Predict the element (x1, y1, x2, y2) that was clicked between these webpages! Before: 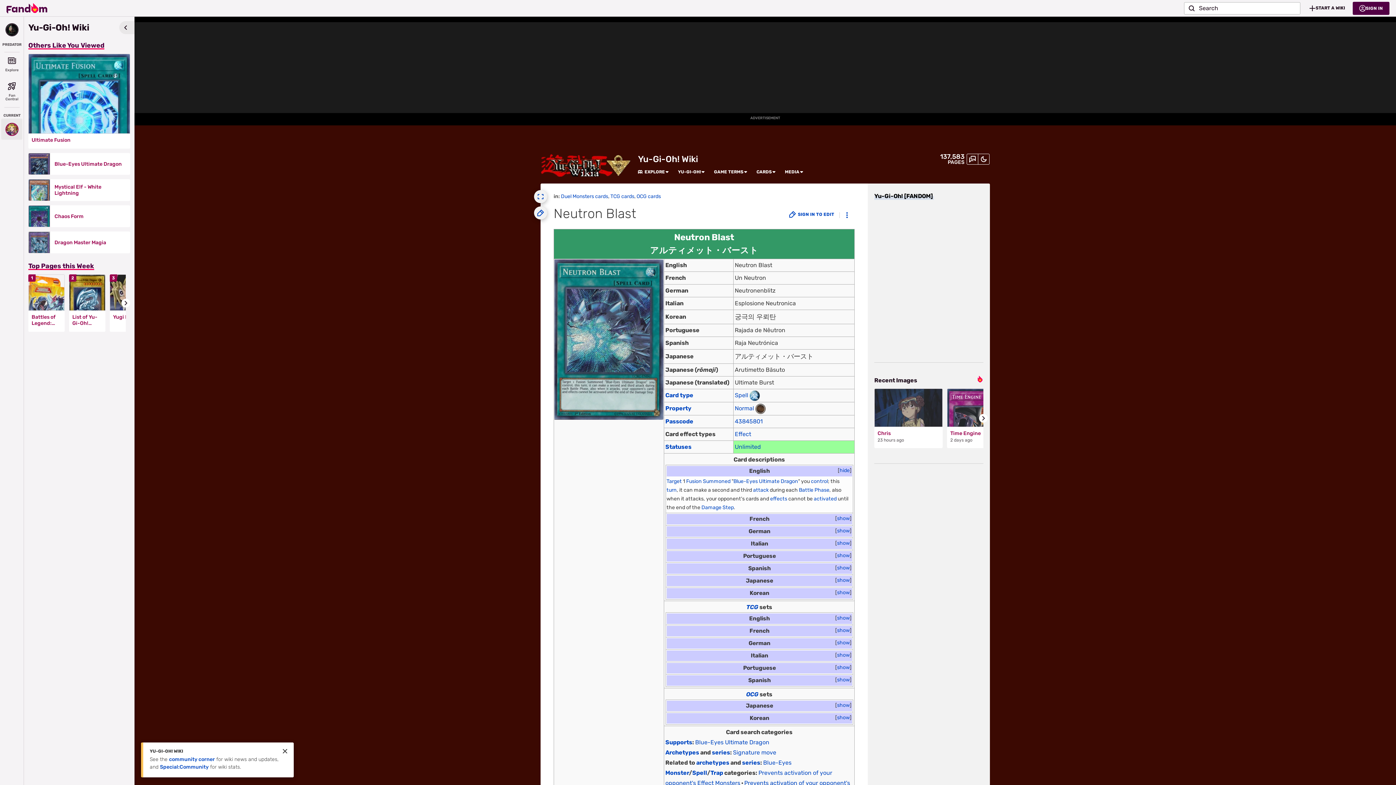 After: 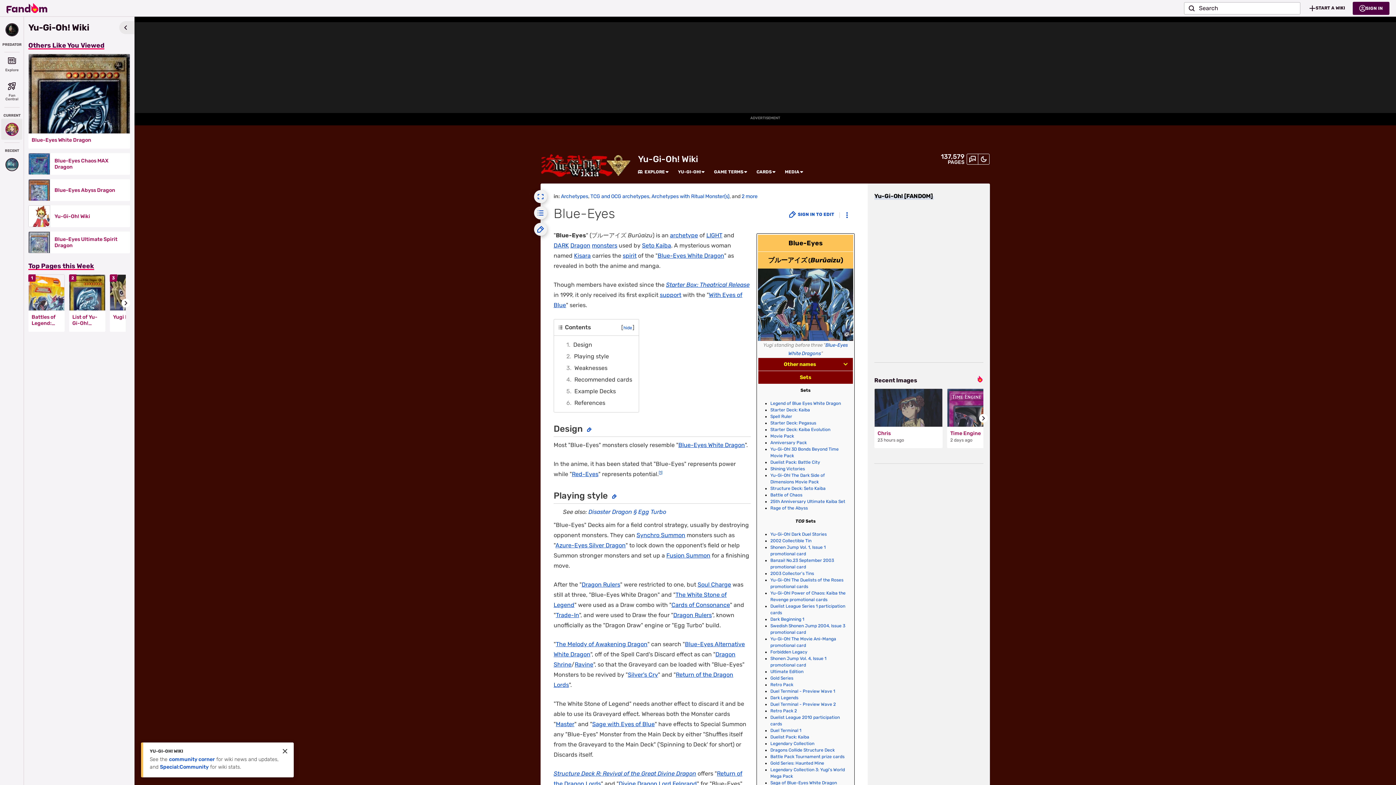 Action: label: Blue-Eyes bbox: (763, 759, 791, 766)